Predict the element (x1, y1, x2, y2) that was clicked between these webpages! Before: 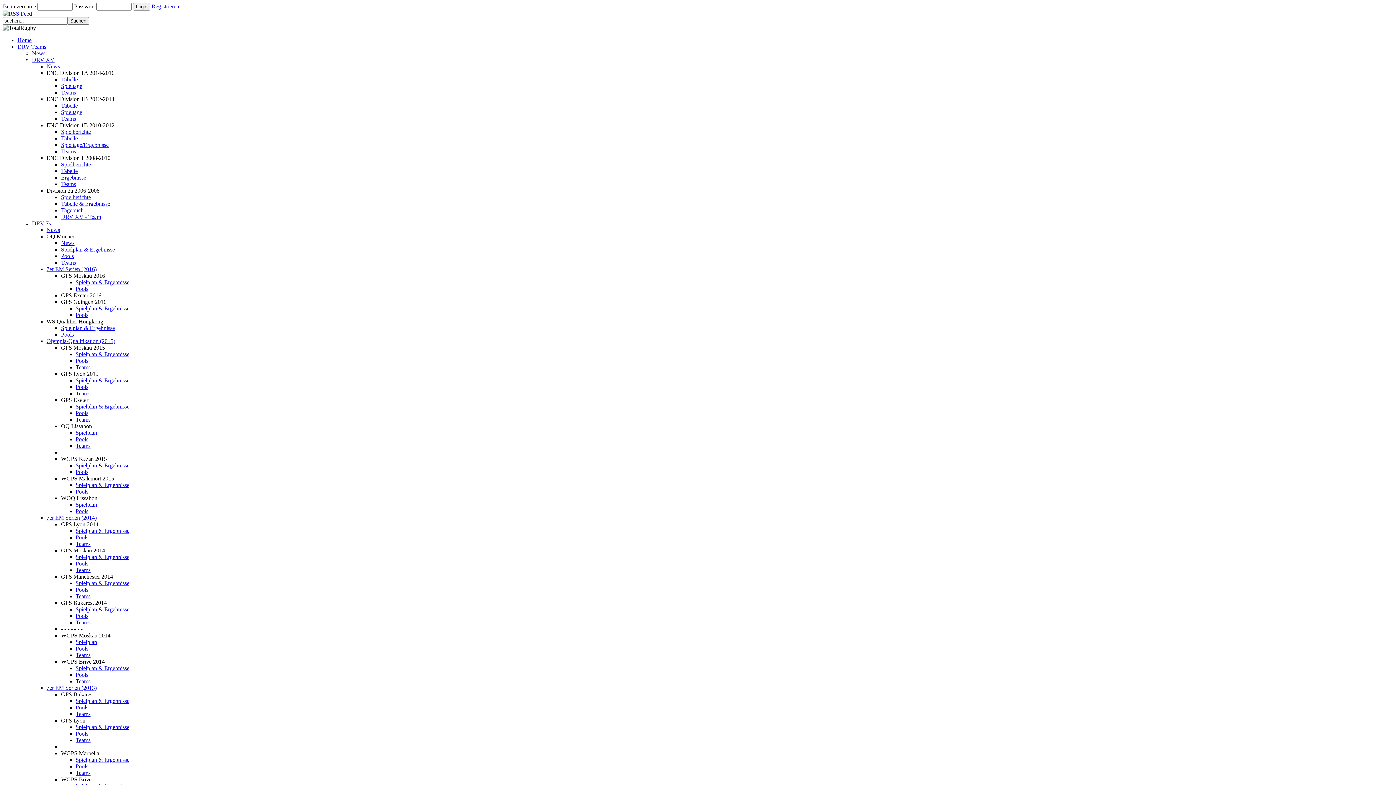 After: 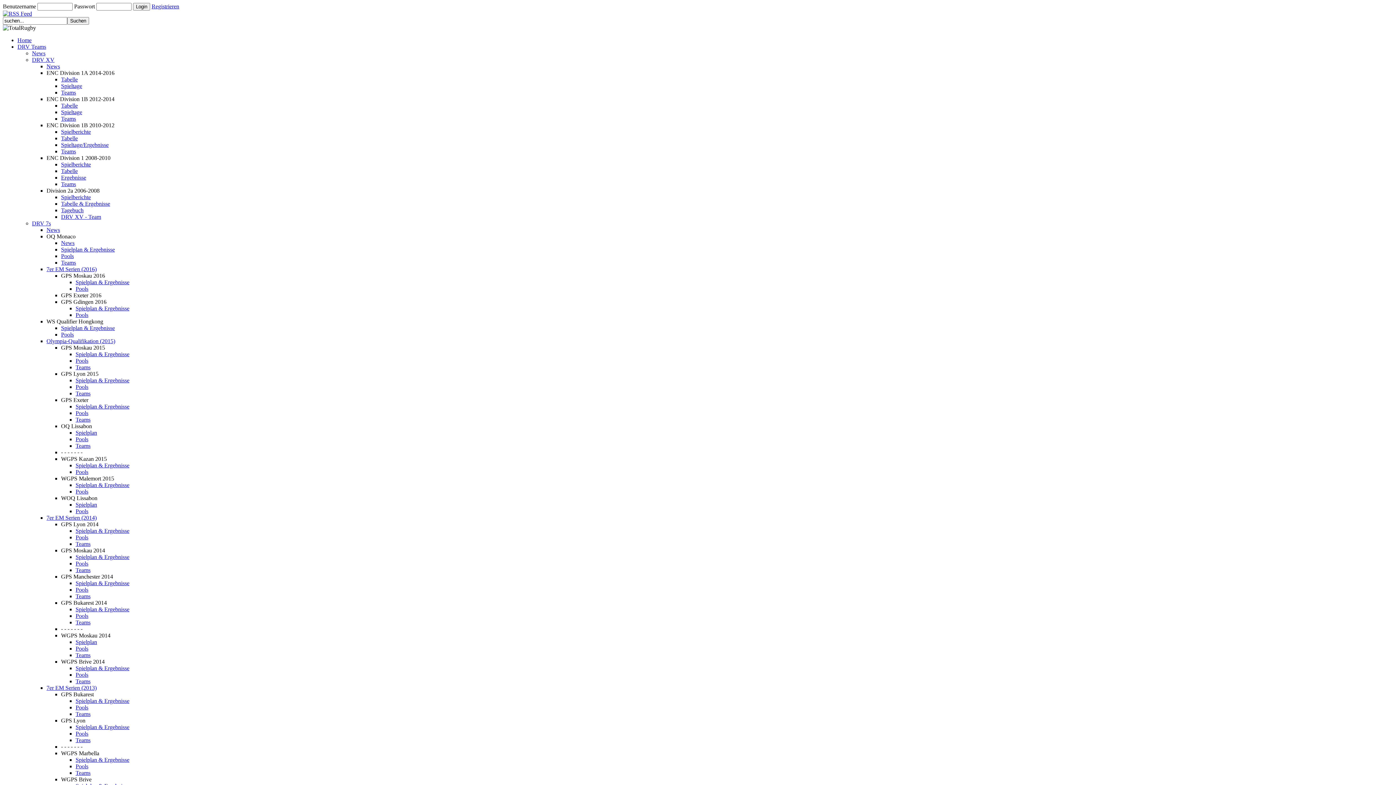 Action: bbox: (61, 213, 101, 220) label: DRV XV - Team